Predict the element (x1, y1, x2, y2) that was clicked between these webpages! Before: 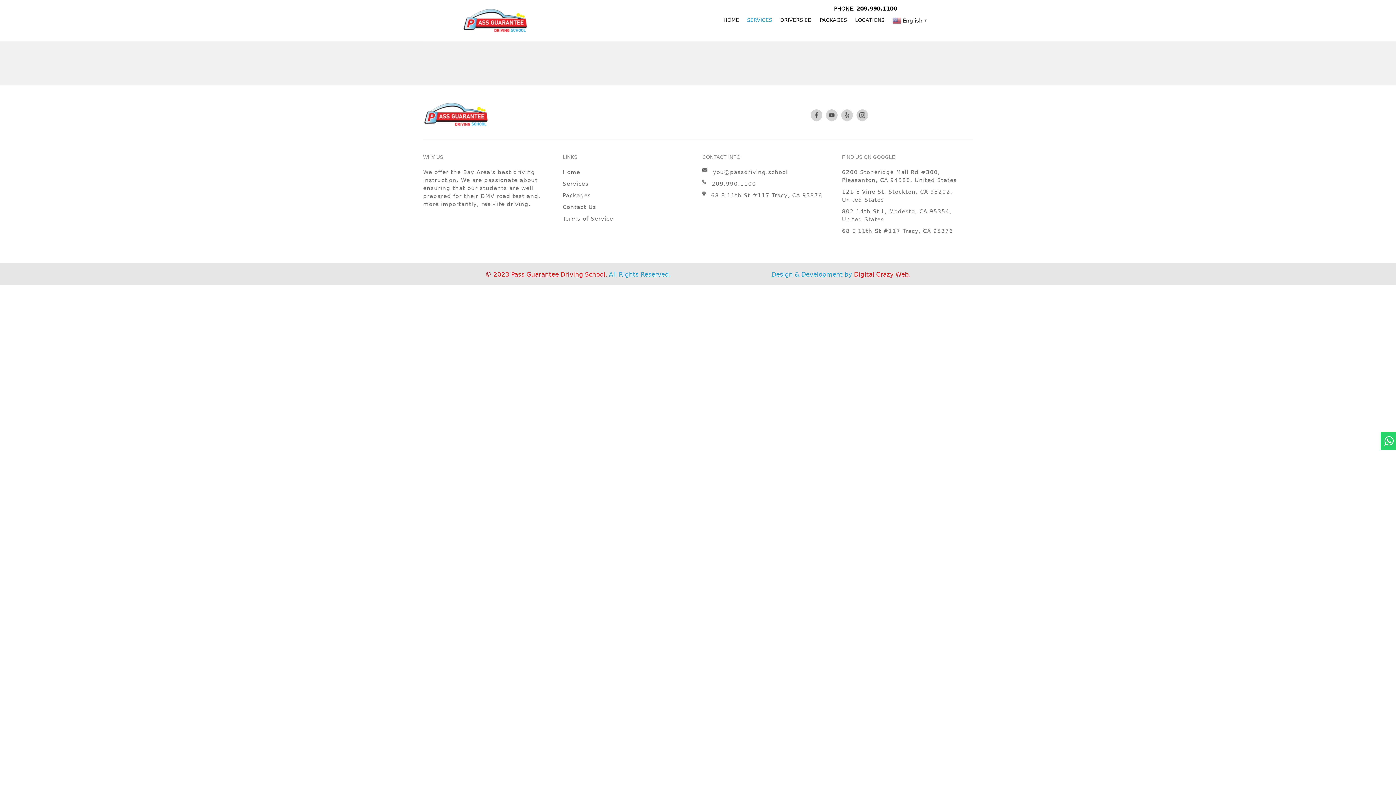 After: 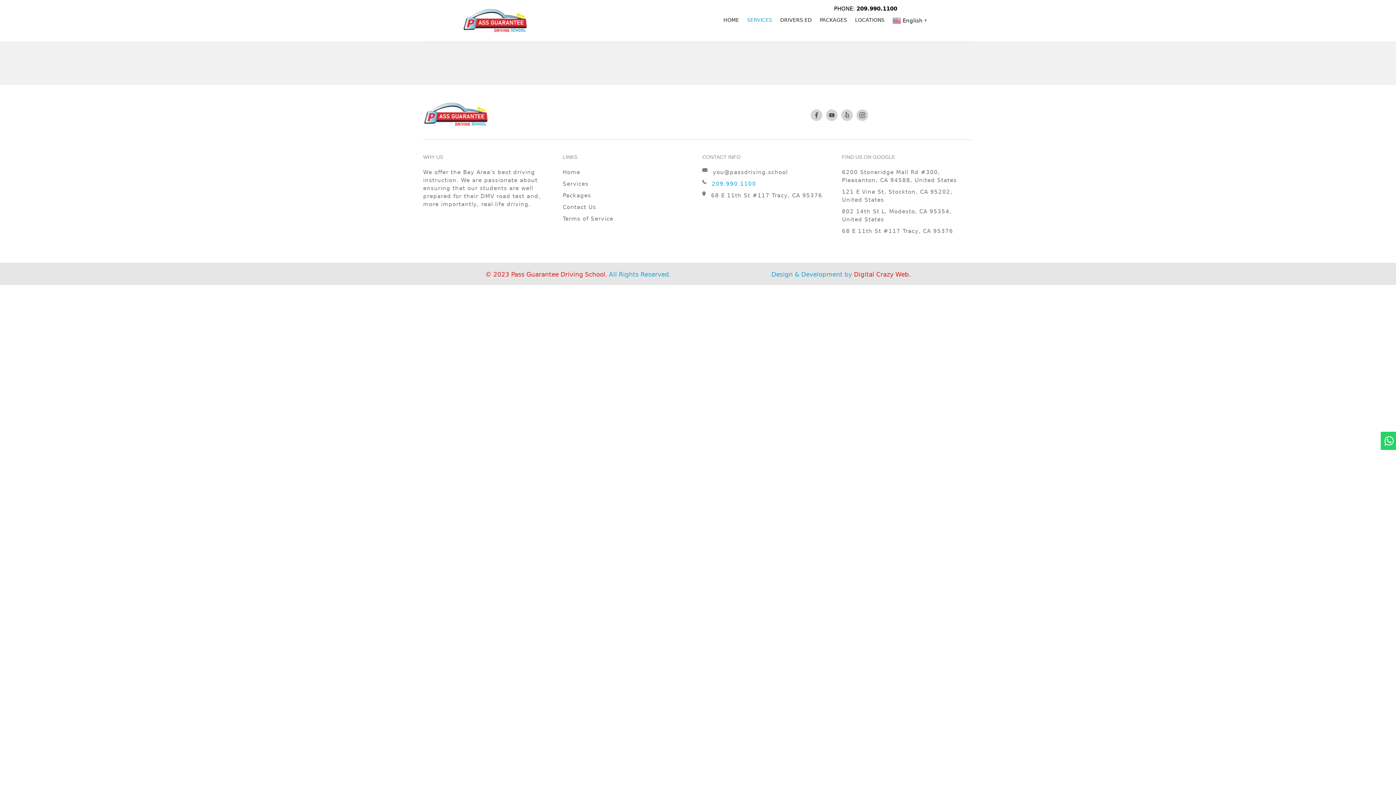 Action: label: 209.990.1100 bbox: (702, 180, 833, 188)